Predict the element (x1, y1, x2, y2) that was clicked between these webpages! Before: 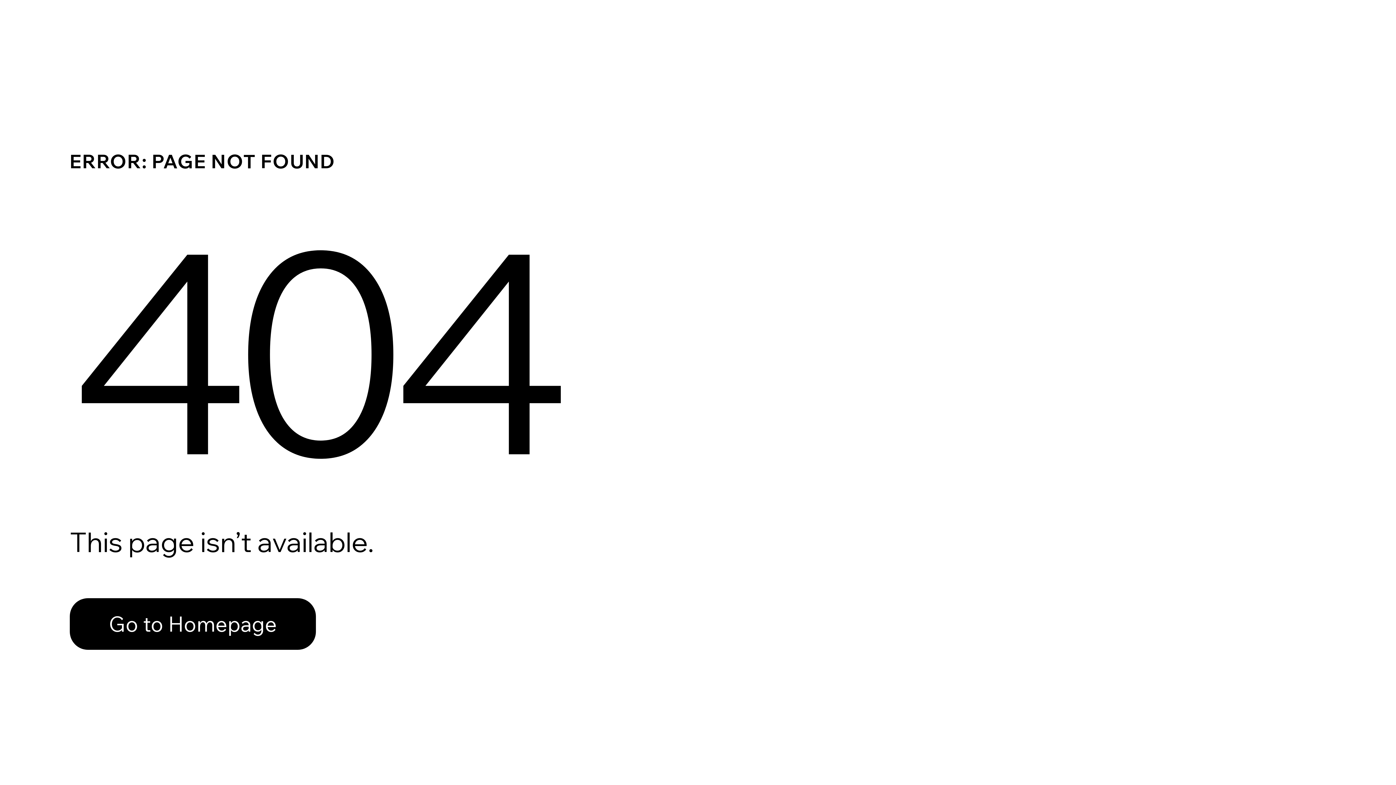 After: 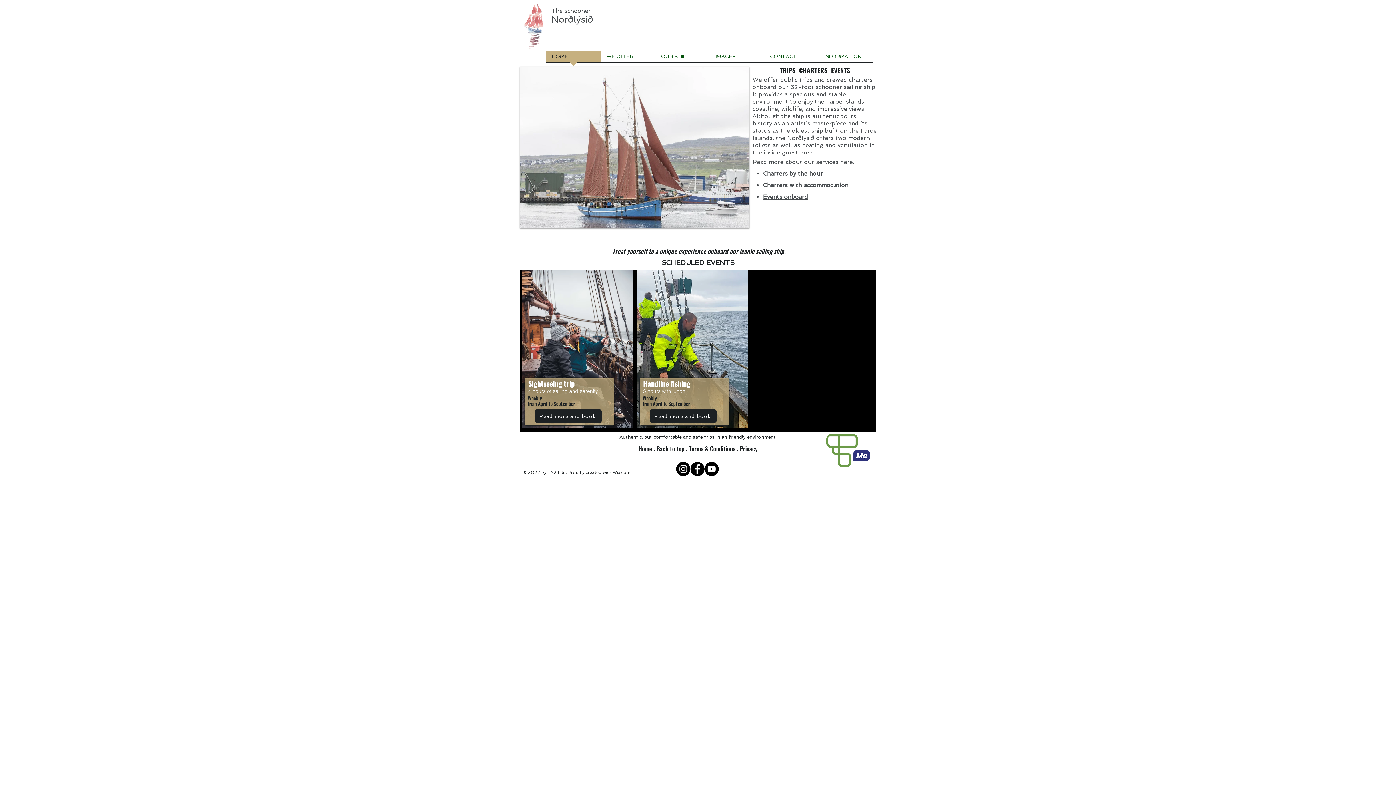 Action: bbox: (69, 598, 316, 650) label: Go to Homepage